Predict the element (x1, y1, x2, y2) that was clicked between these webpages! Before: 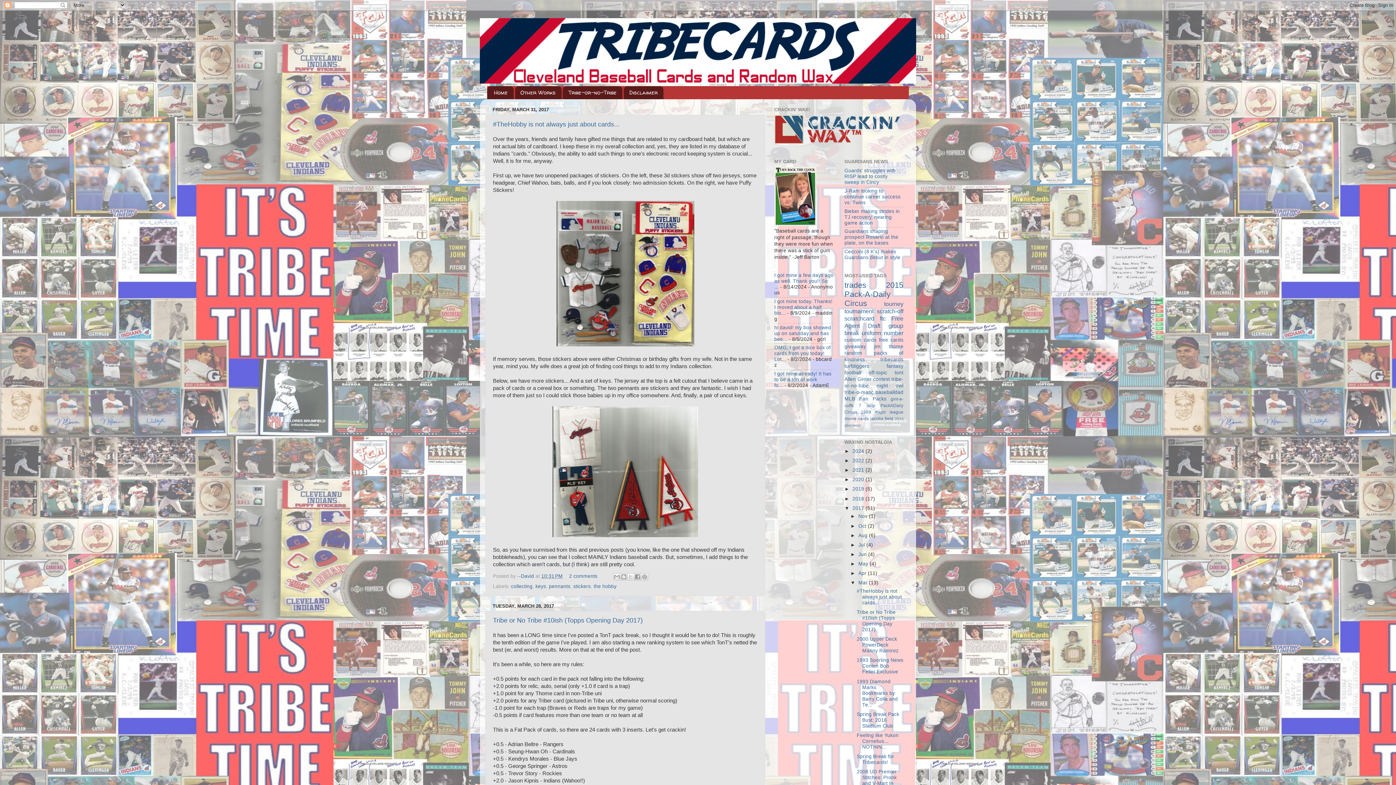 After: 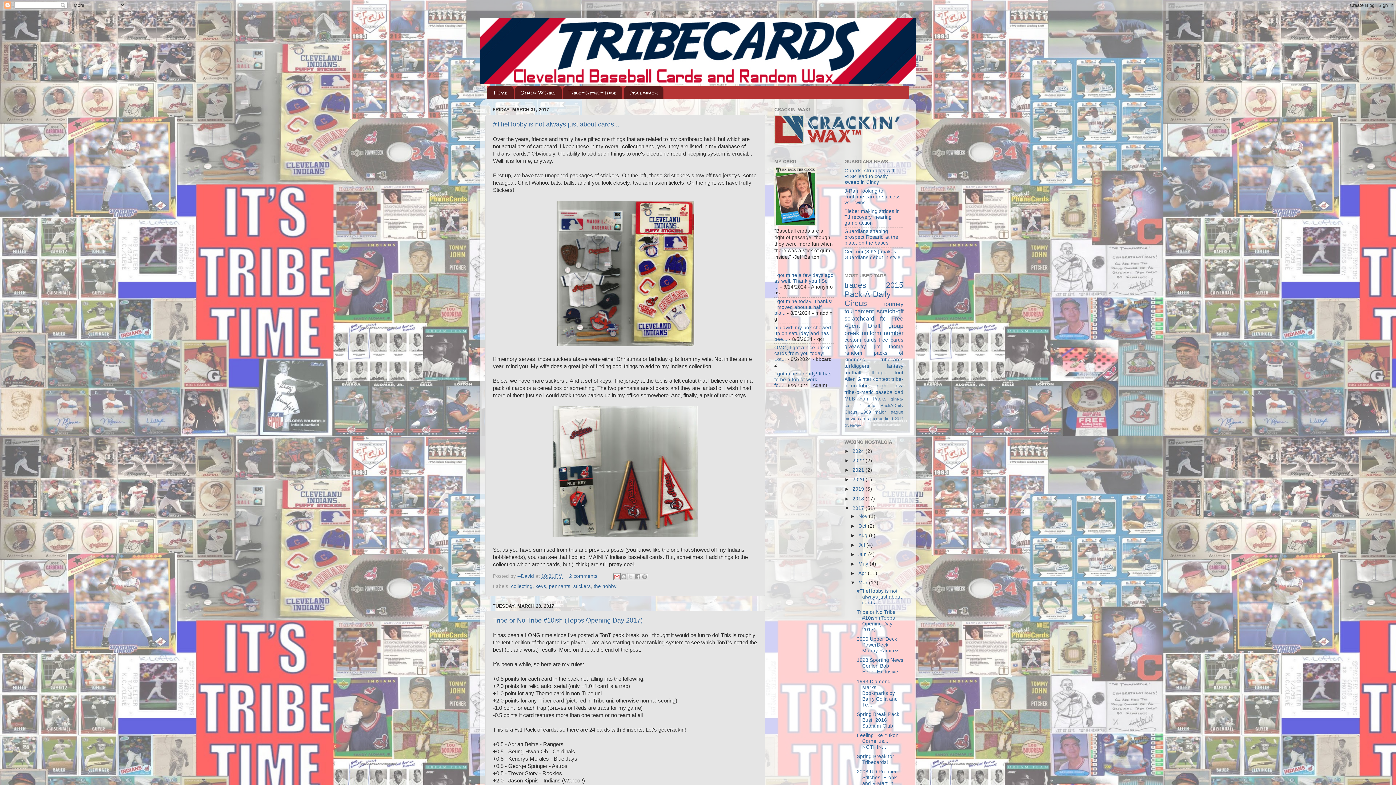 Action: bbox: (613, 573, 620, 580) label: Email This